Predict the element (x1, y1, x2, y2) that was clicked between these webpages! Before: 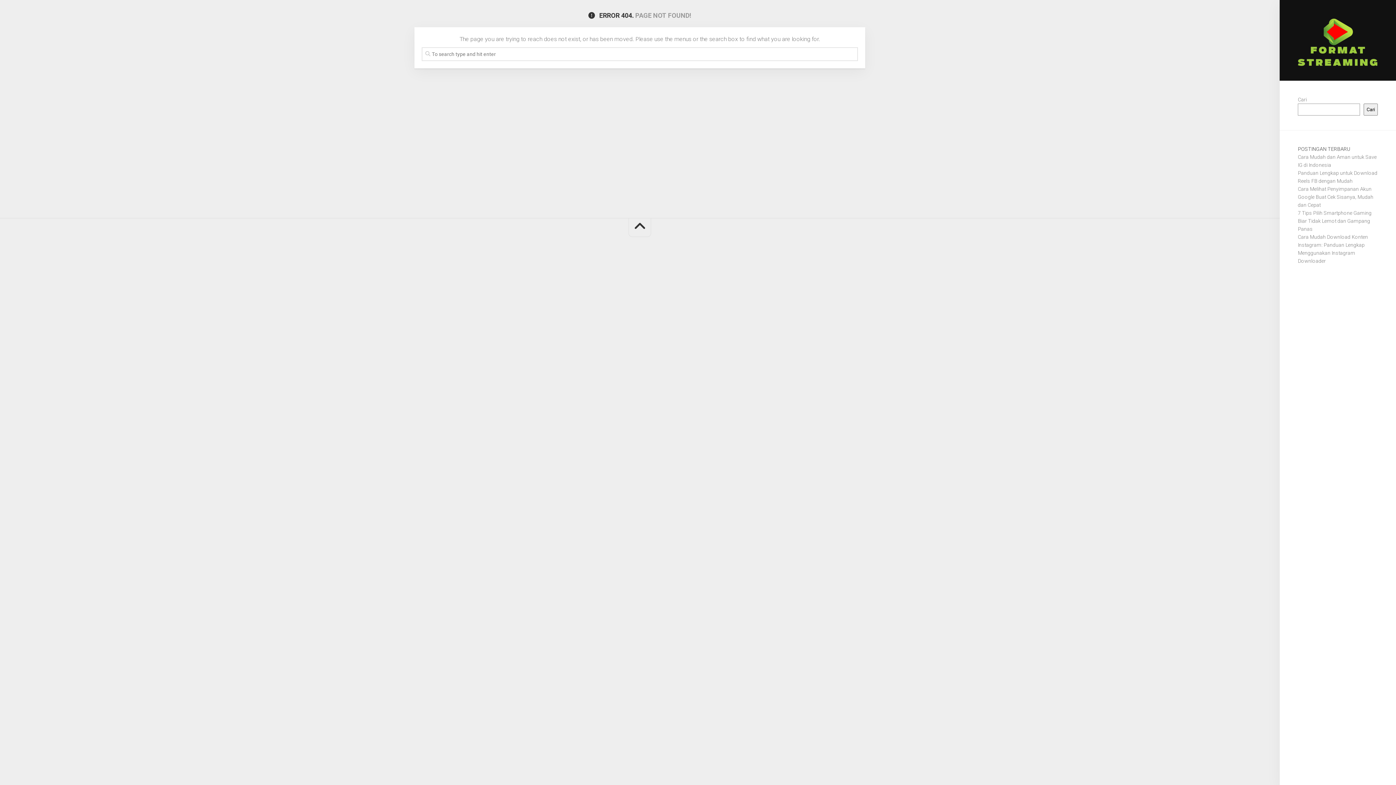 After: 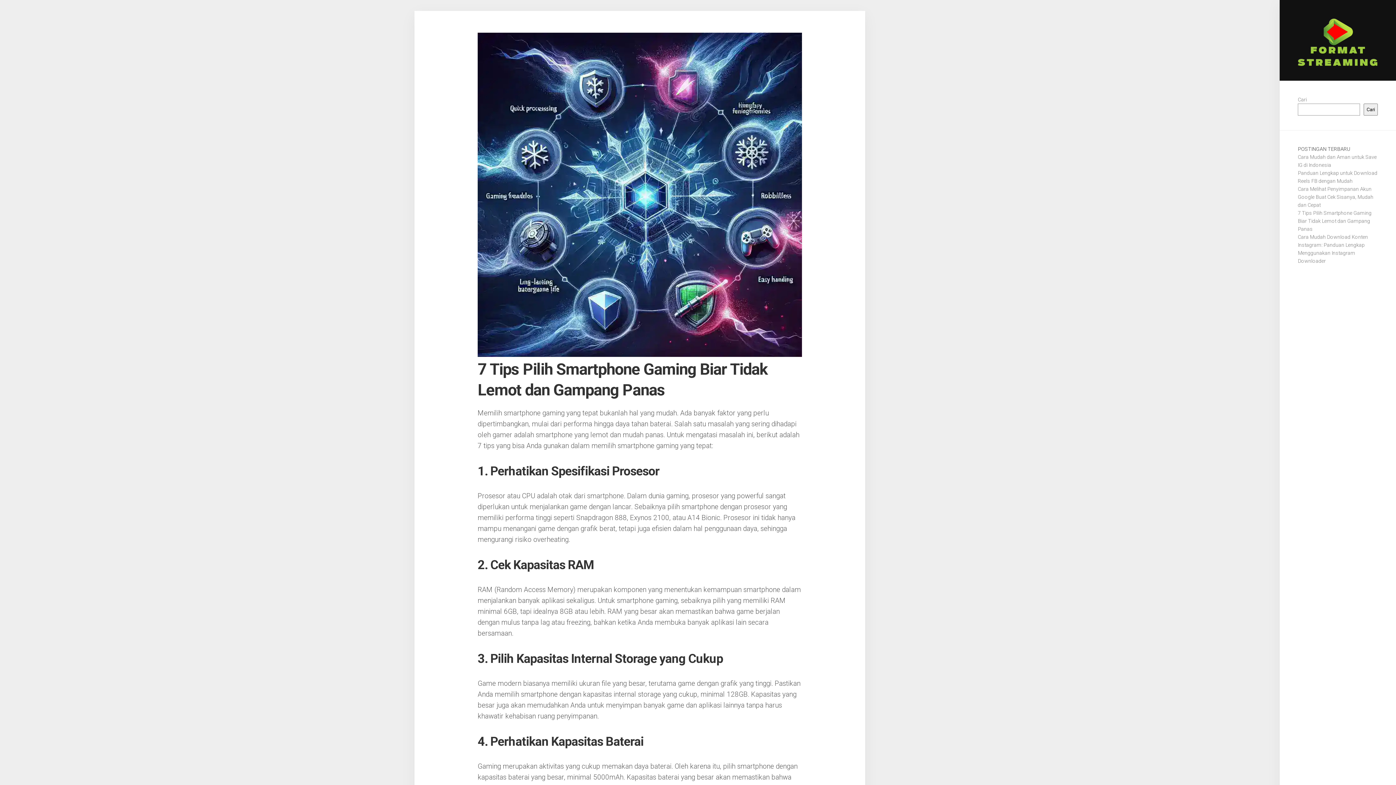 Action: bbox: (1298, 210, 1372, 232) label: 7 Tips Pilih Smartphone Gaming Biar Tidak Lemot dan Gampang Panas